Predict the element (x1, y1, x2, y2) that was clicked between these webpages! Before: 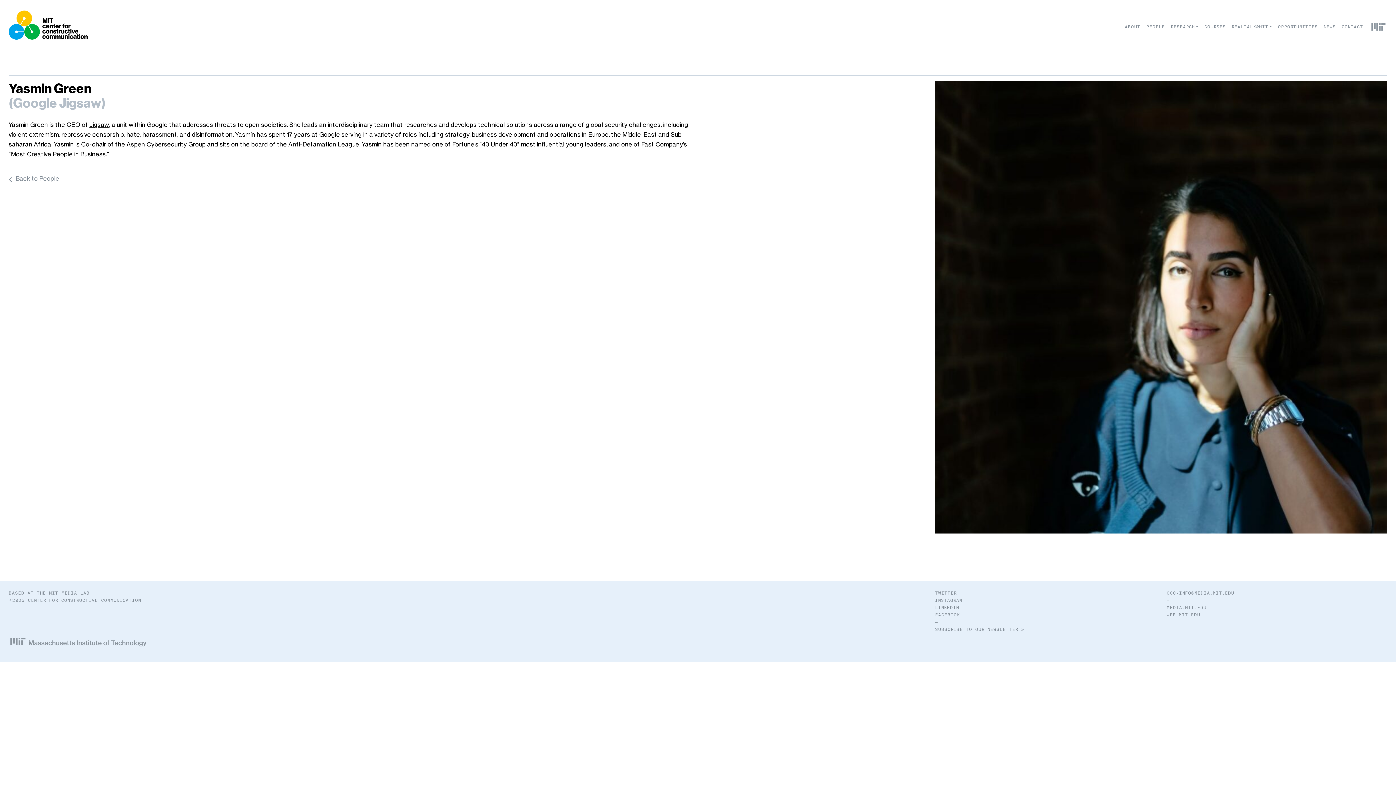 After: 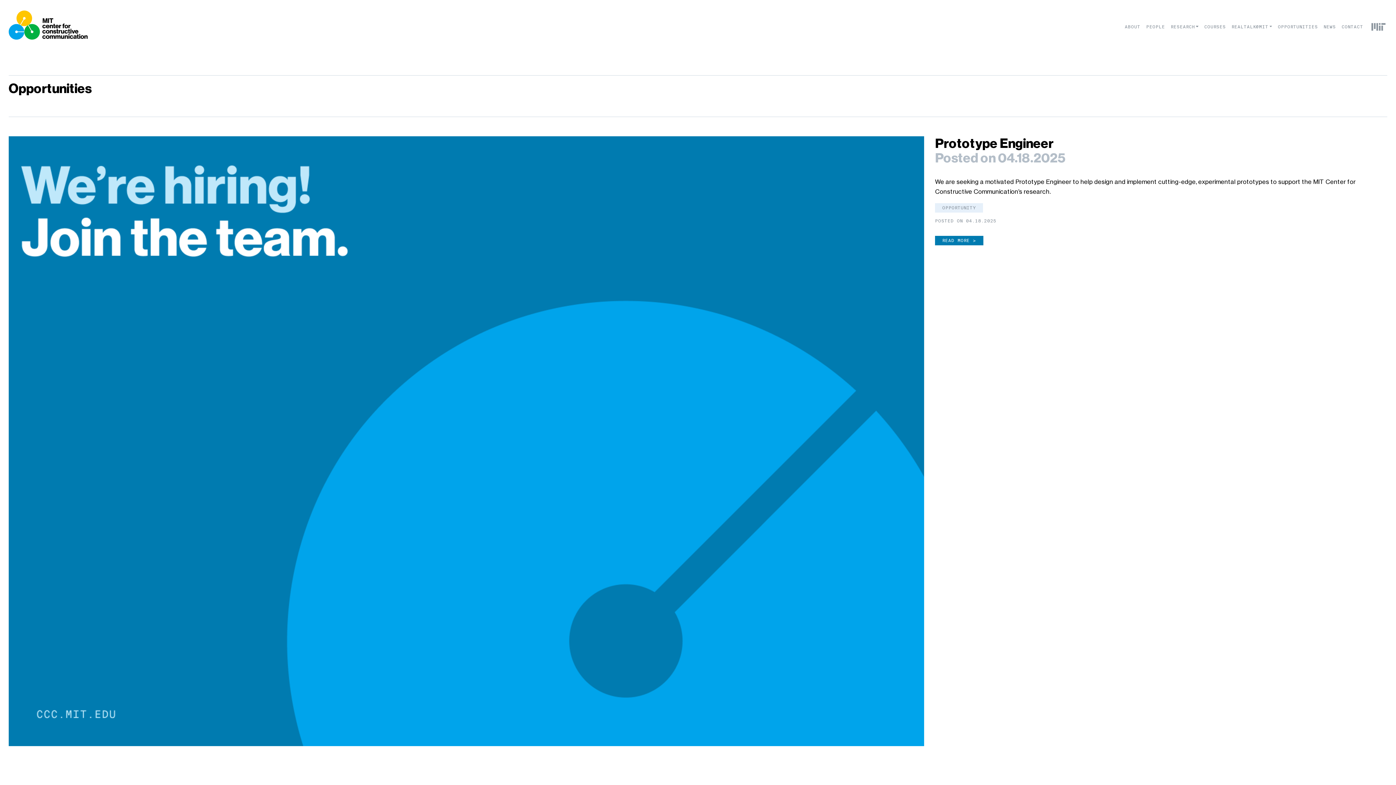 Action: label: OPPORTUNITIES bbox: (1275, 20, 1321, 33)